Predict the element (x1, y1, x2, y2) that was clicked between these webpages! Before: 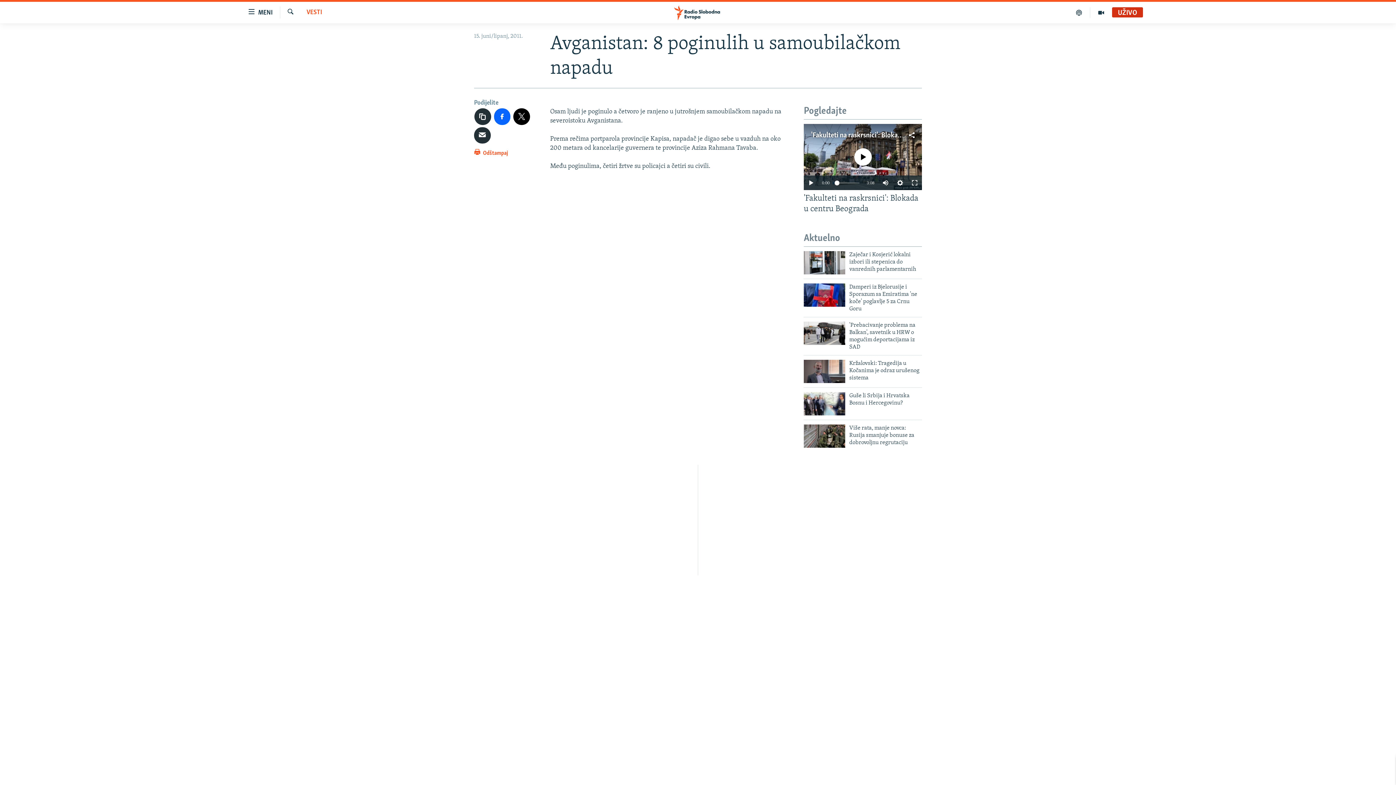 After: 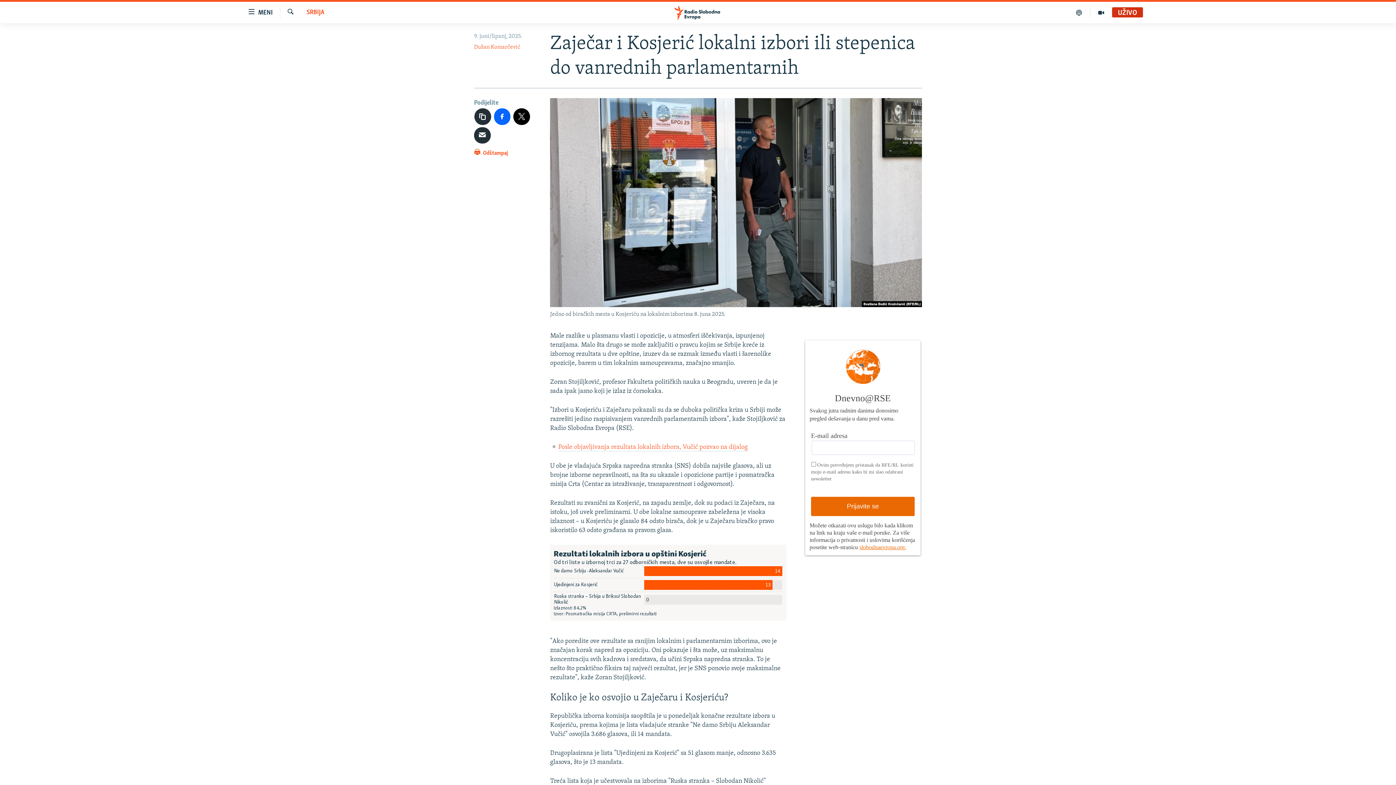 Action: label: Zaječar i Kosjerić lokalni izbori ili stepenica do vanrednih parlamentarnih bbox: (849, 251, 922, 277)